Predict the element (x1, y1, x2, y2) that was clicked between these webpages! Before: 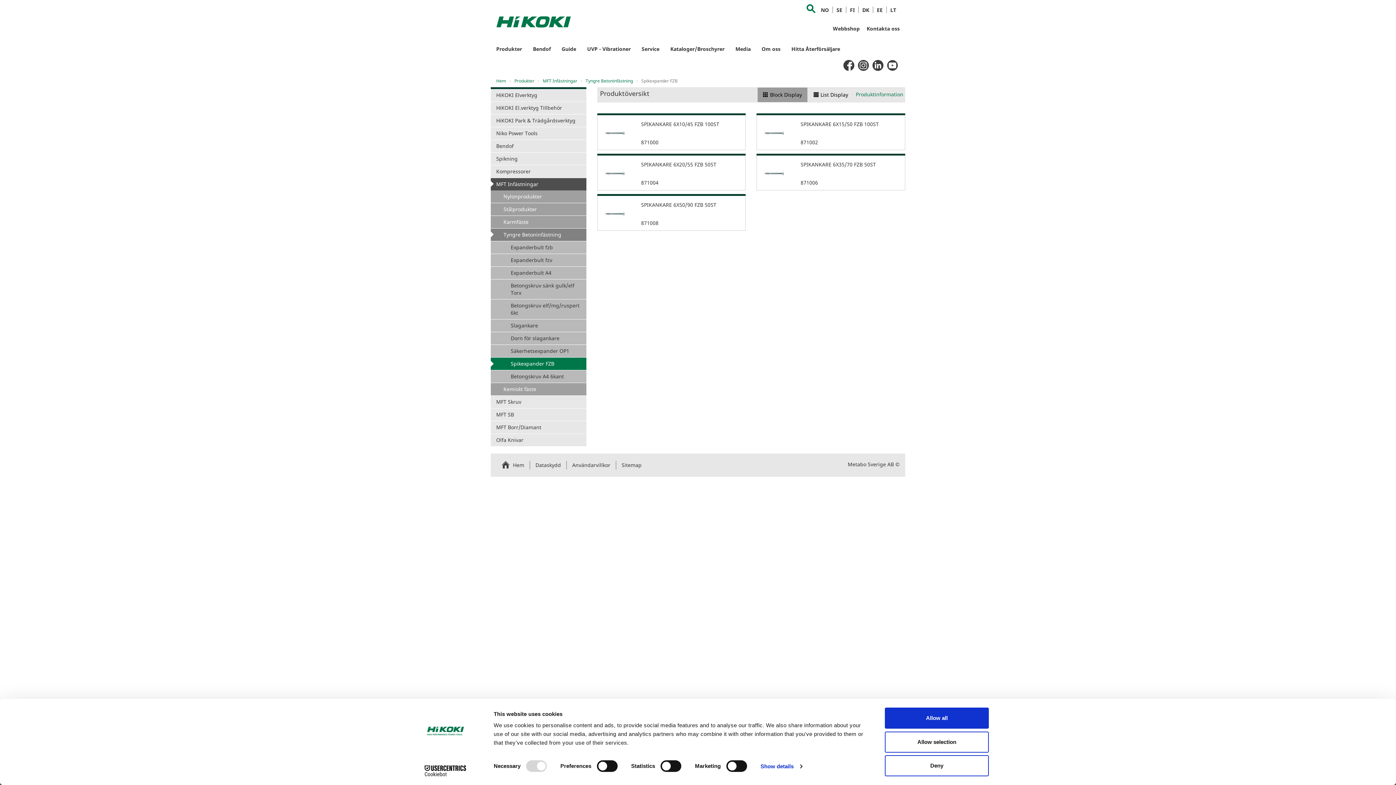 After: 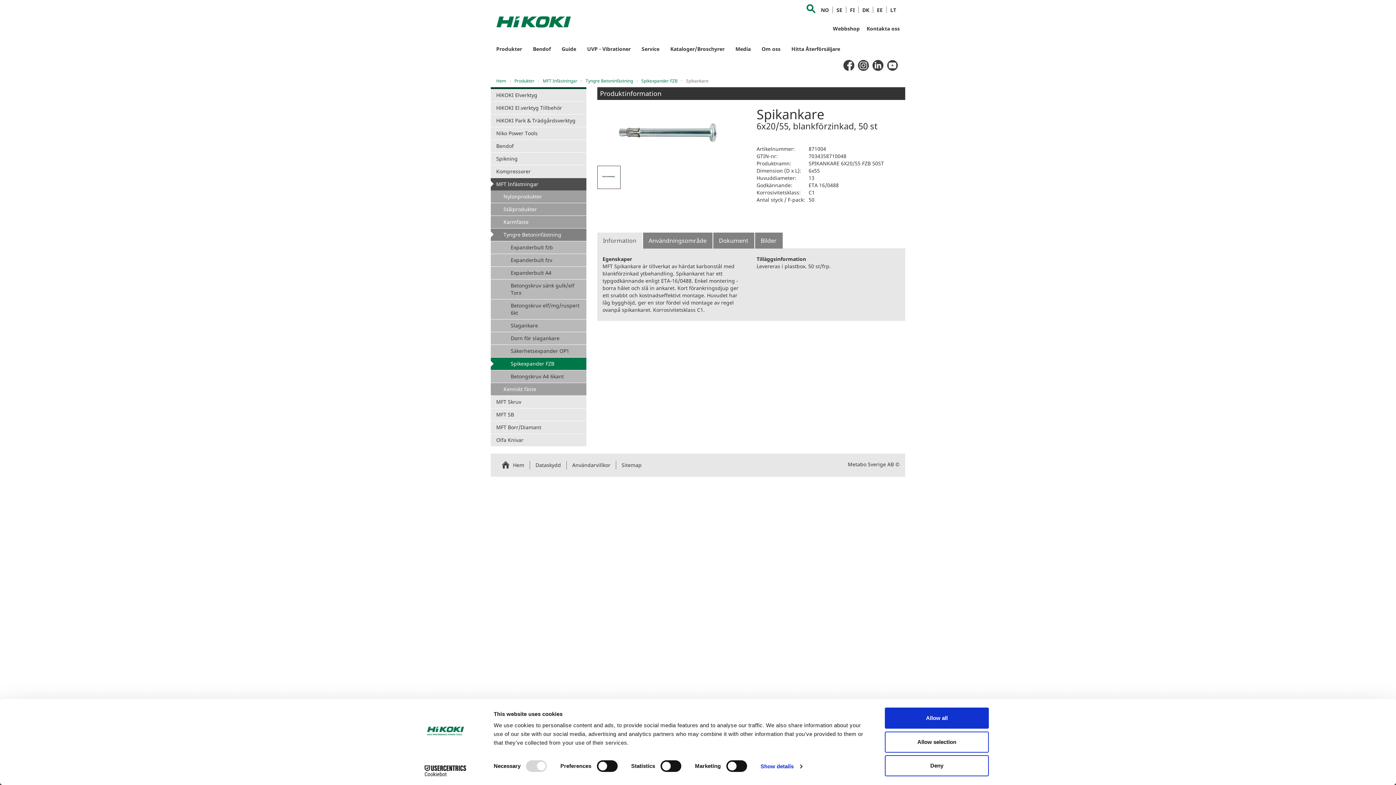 Action: label: SPIKANKARE 6X20/55 FZB 50ST
871004 bbox: (597, 155, 745, 190)